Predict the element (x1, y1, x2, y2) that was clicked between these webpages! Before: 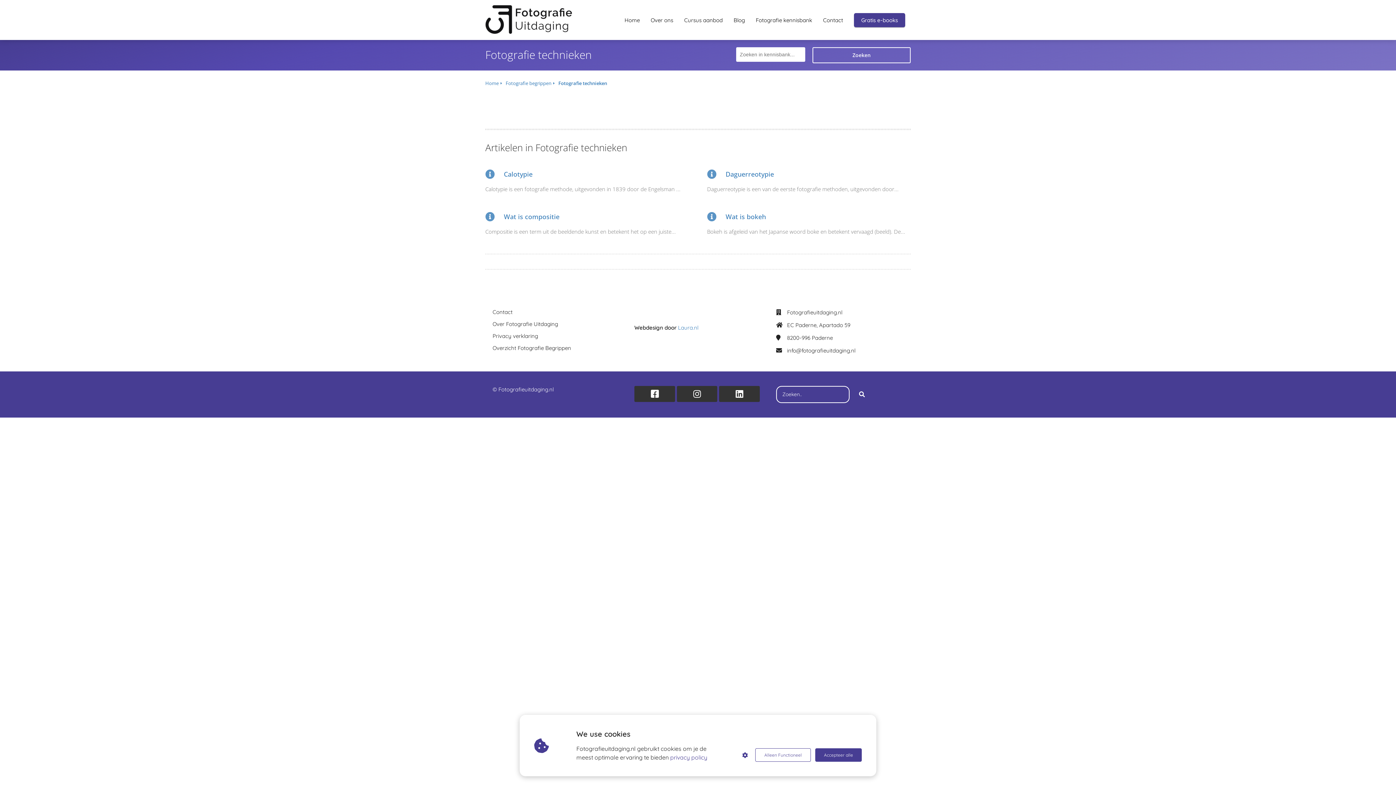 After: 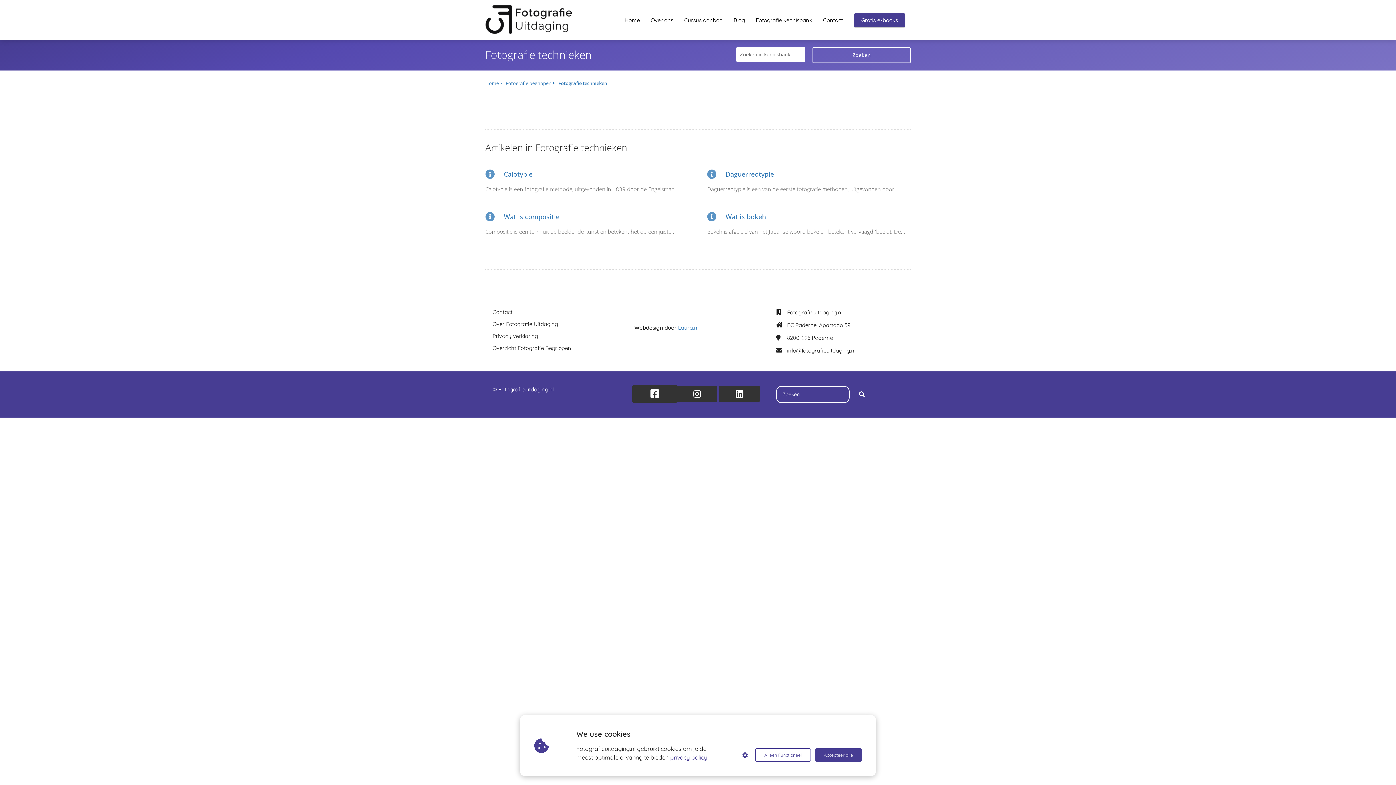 Action: bbox: (634, 386, 675, 402)